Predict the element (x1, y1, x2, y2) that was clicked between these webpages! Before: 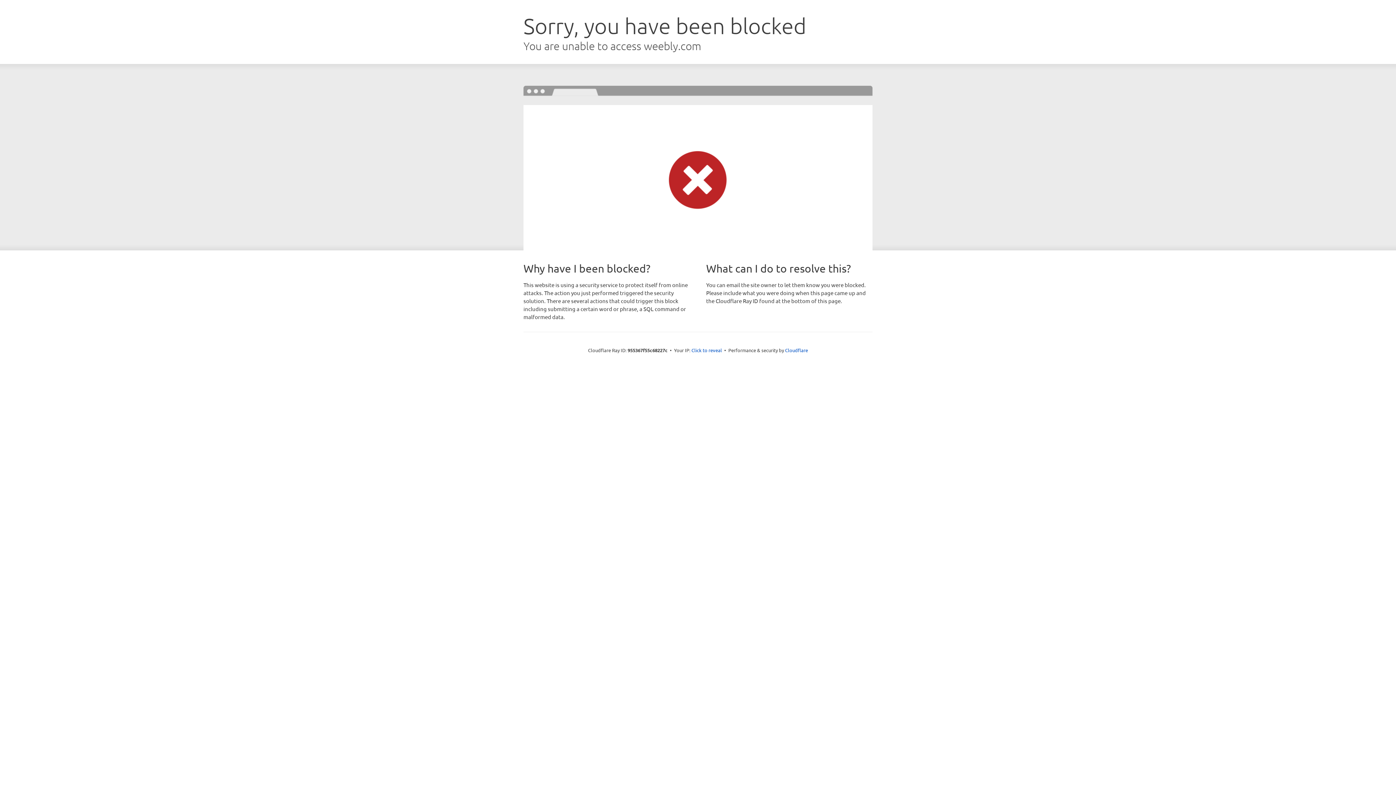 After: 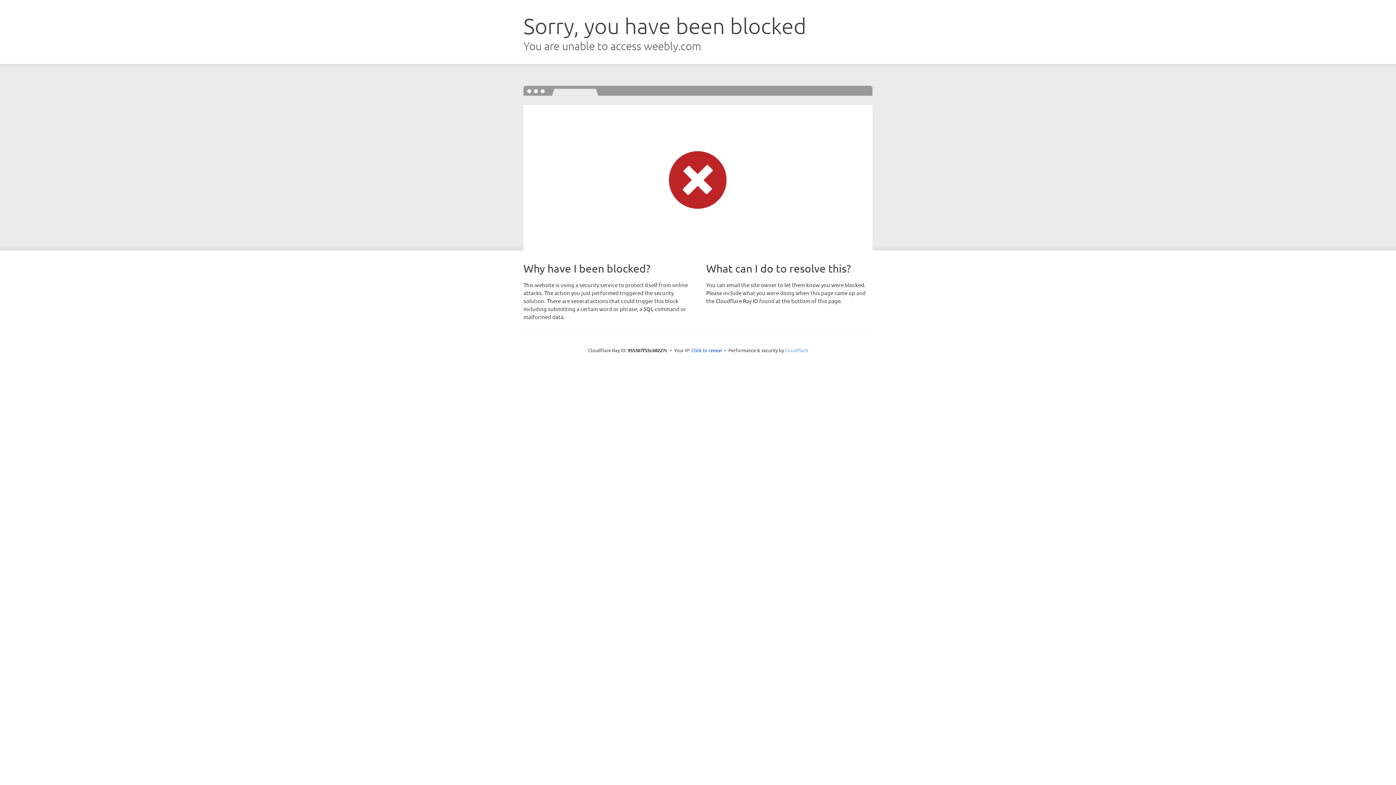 Action: bbox: (785, 347, 808, 353) label: Cloudflare